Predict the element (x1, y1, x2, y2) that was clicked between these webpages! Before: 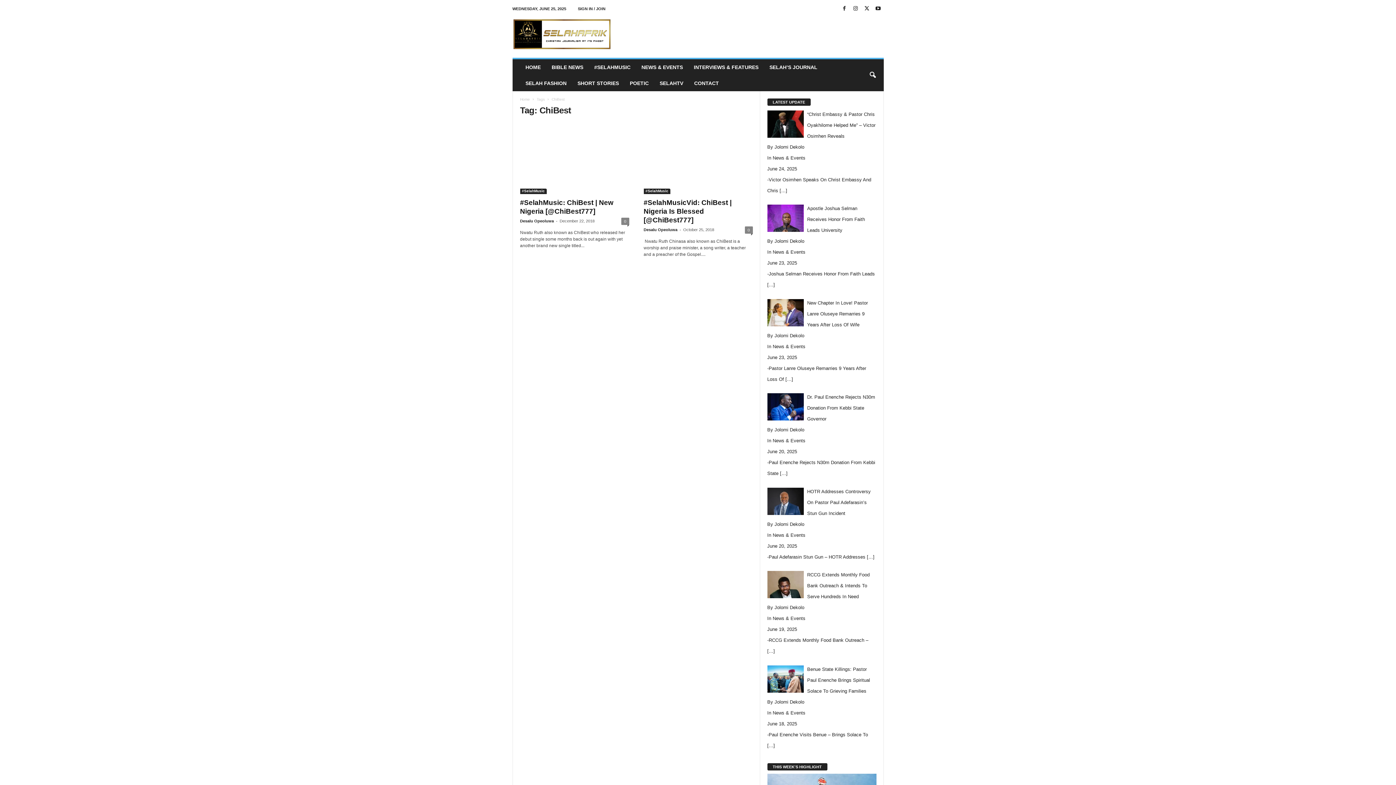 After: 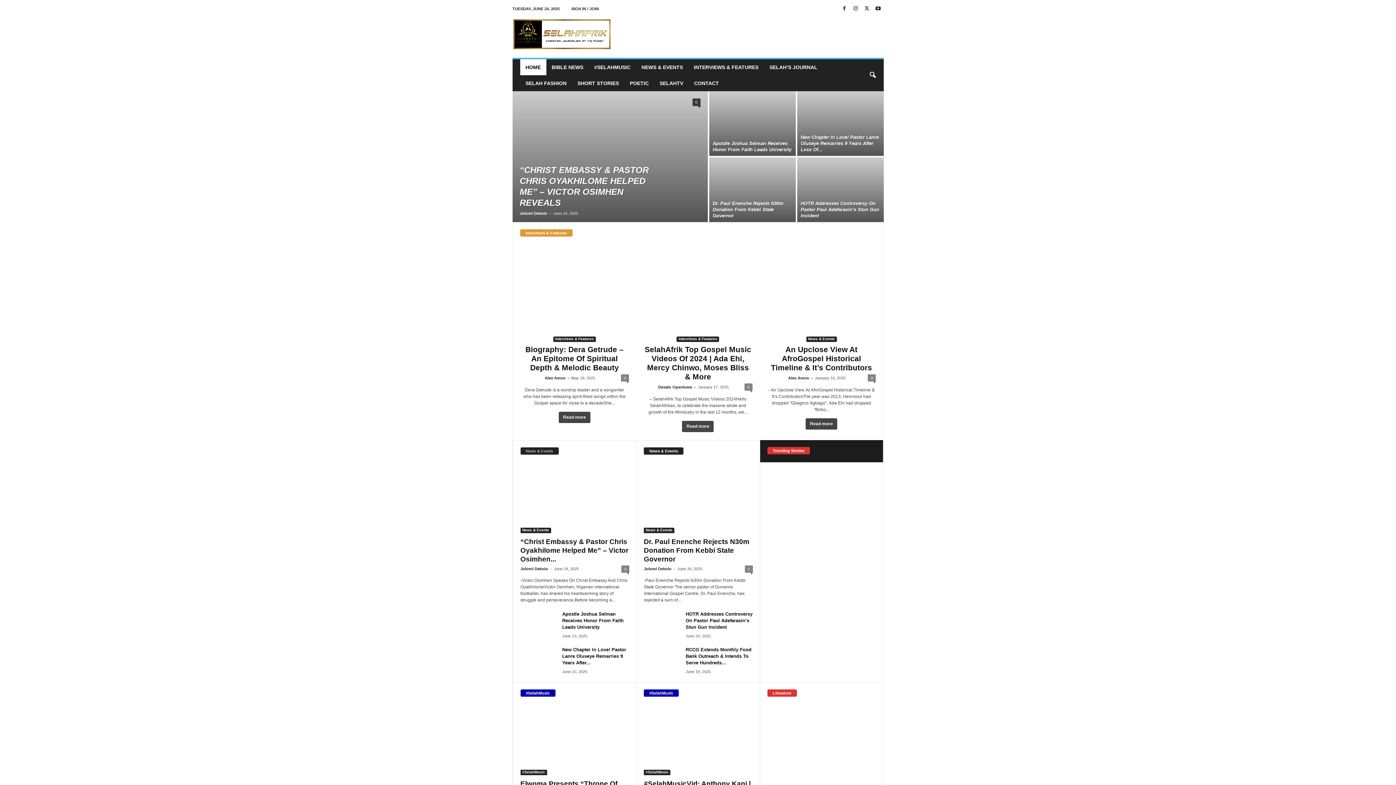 Action: label: Home bbox: (520, 97, 530, 101)